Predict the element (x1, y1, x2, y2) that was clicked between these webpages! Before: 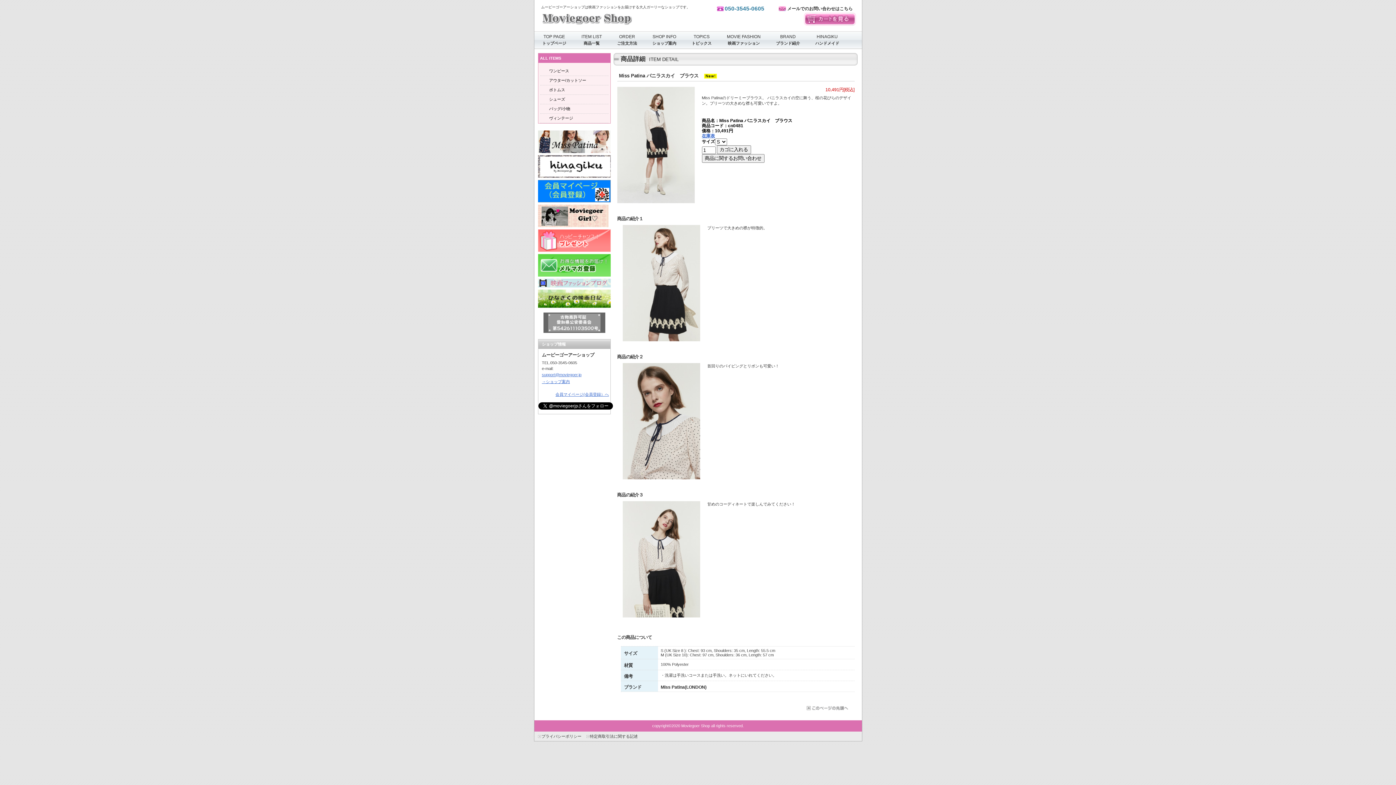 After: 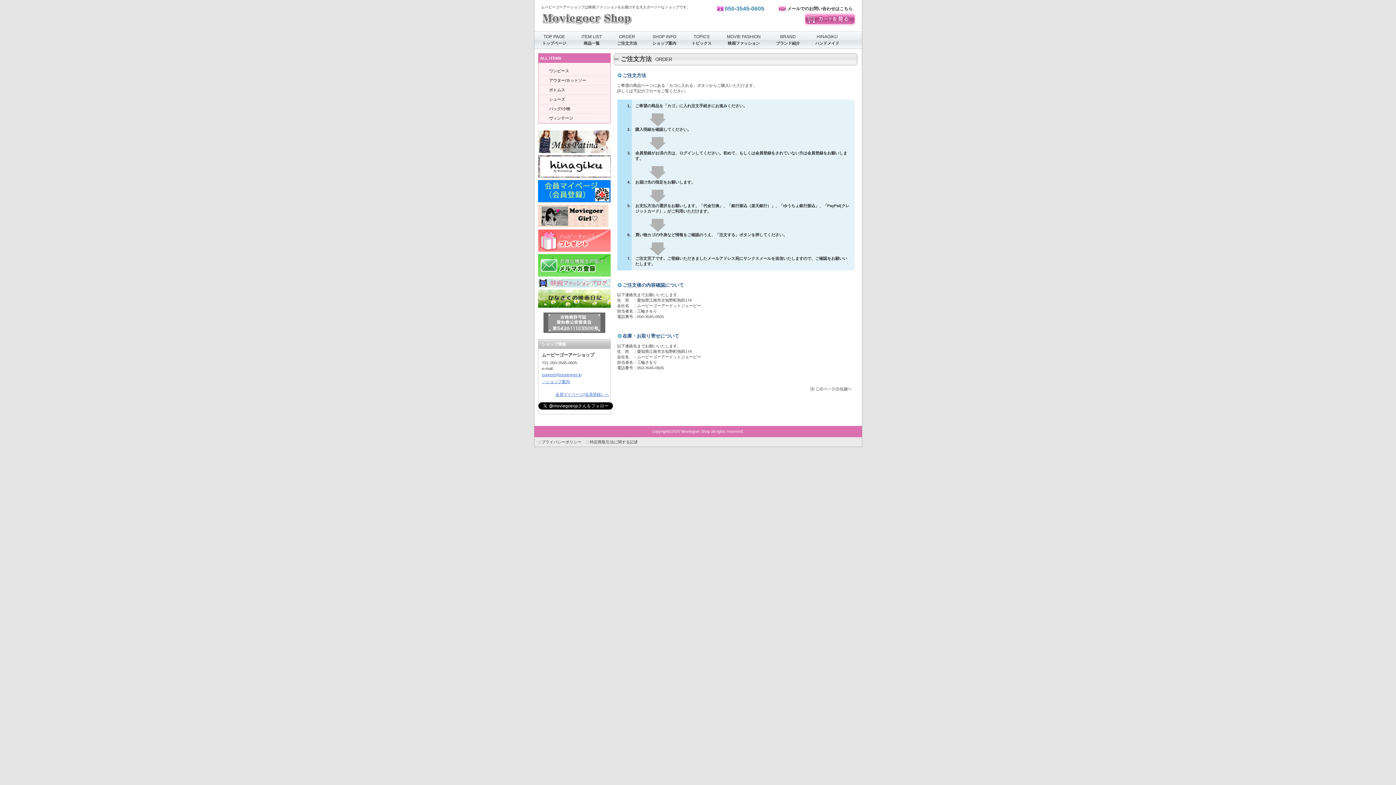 Action: bbox: (610, 31, 644, 50) label: ORDER
ご注文方法